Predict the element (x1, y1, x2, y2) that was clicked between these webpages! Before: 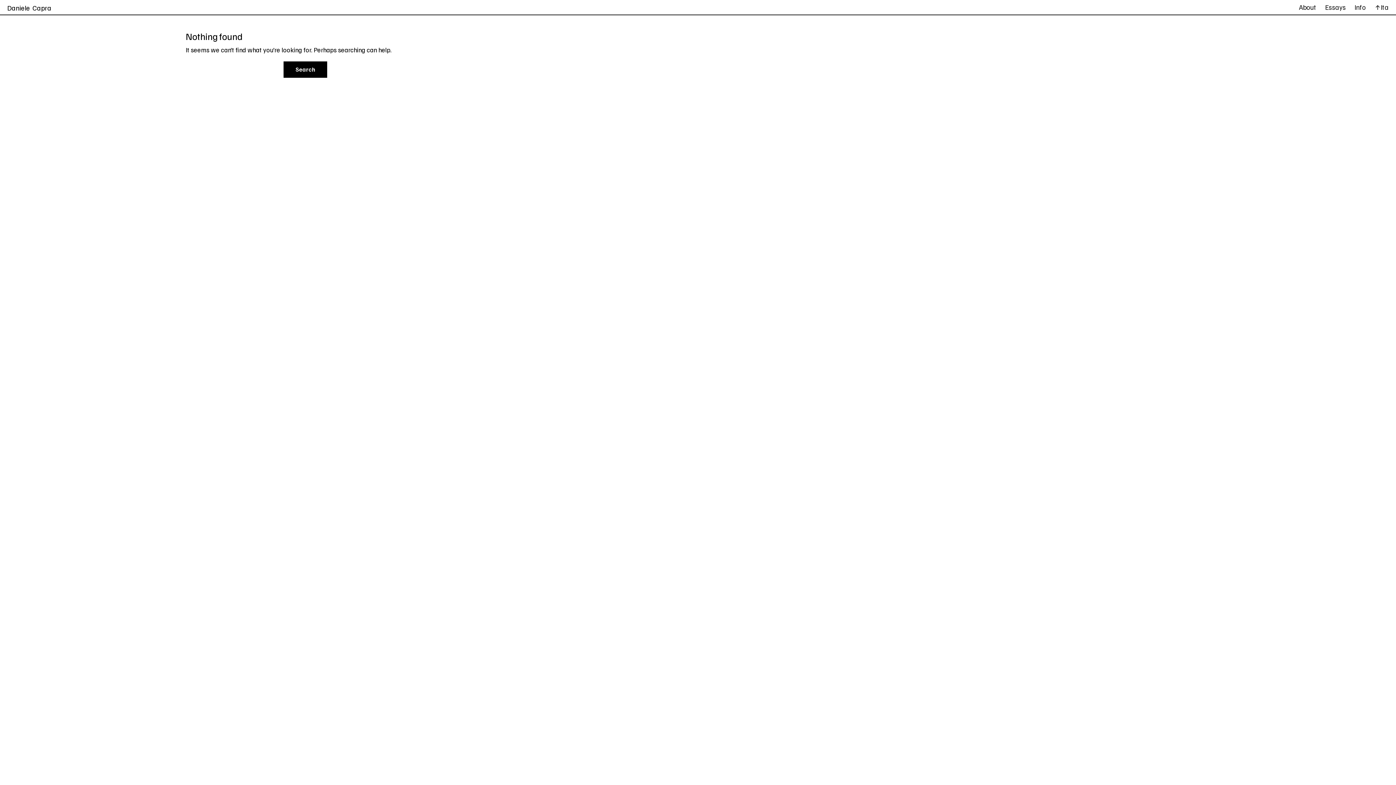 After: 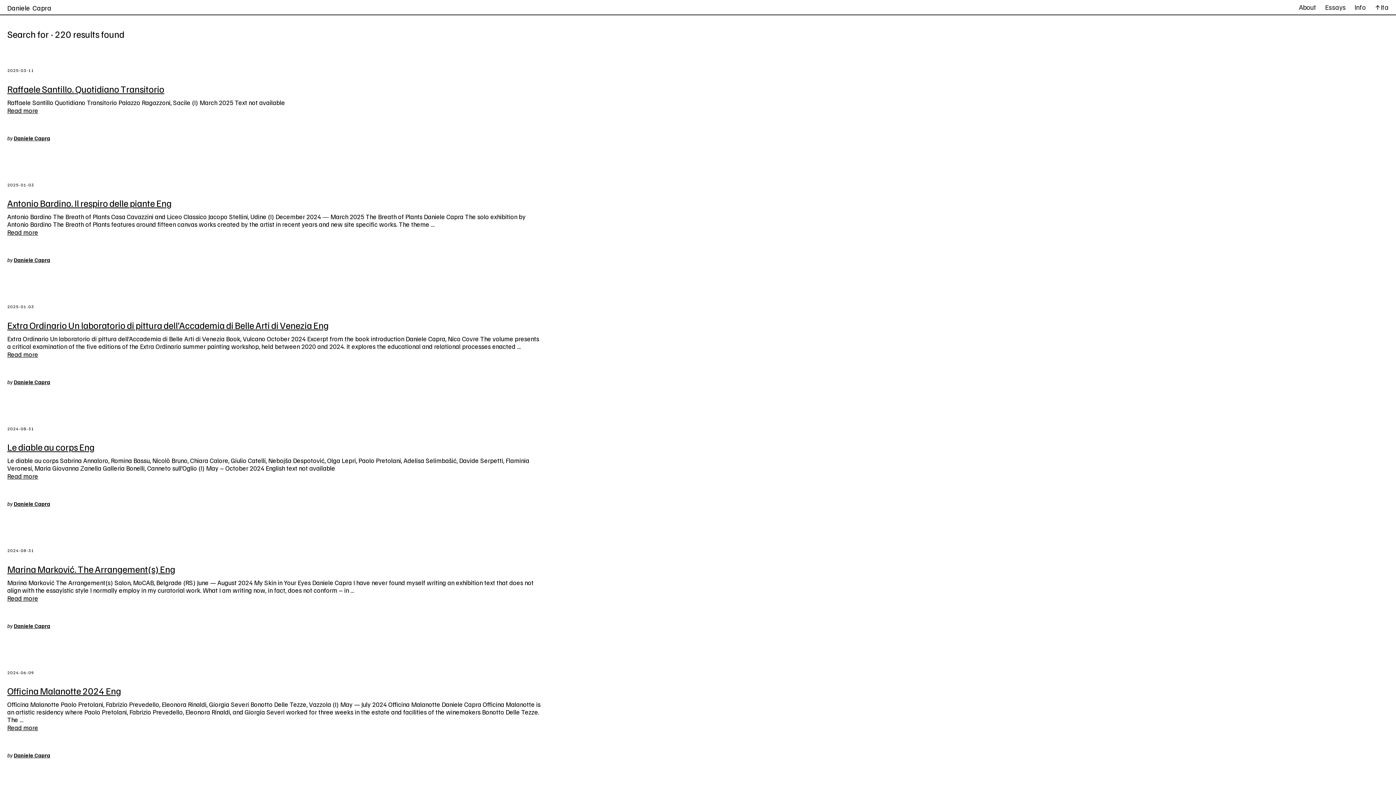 Action: bbox: (283, 61, 327, 77) label: Search